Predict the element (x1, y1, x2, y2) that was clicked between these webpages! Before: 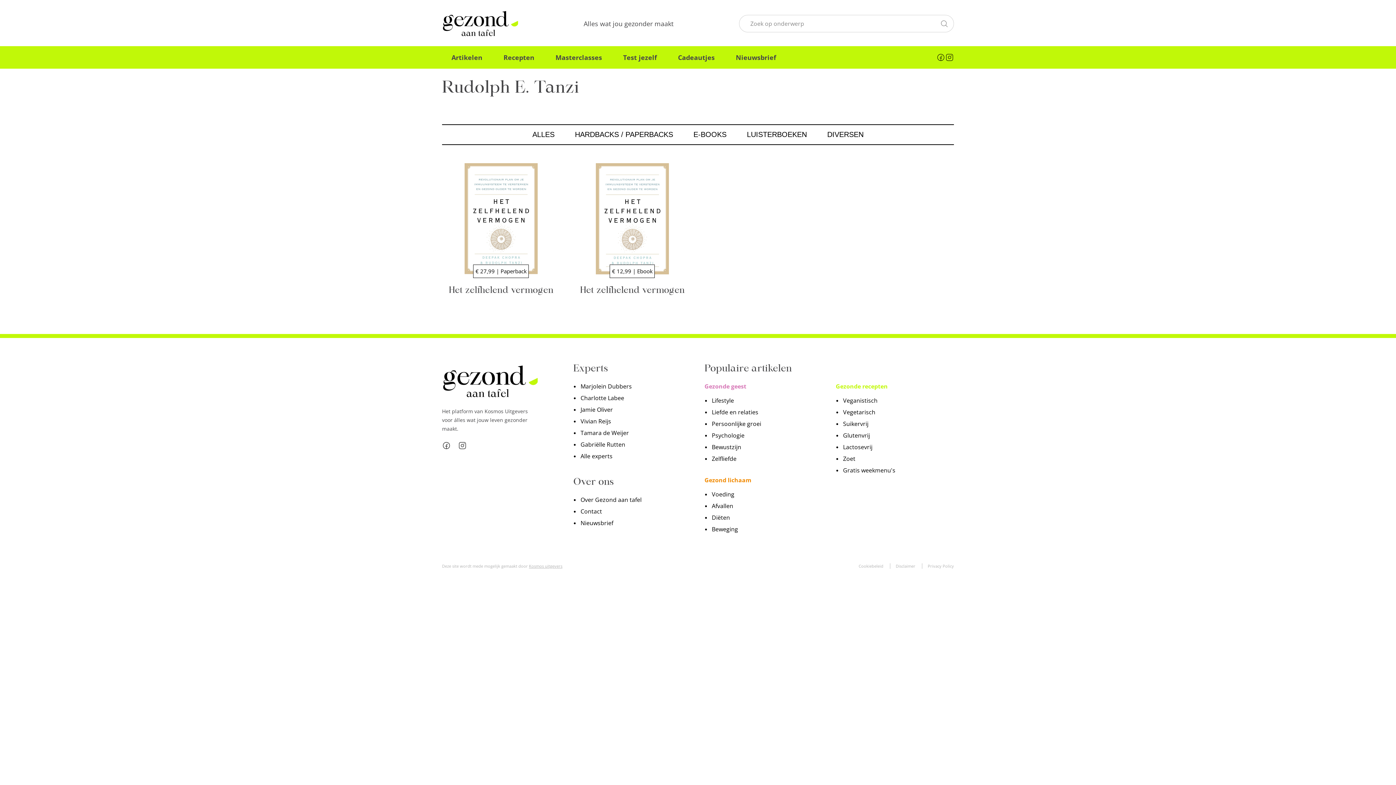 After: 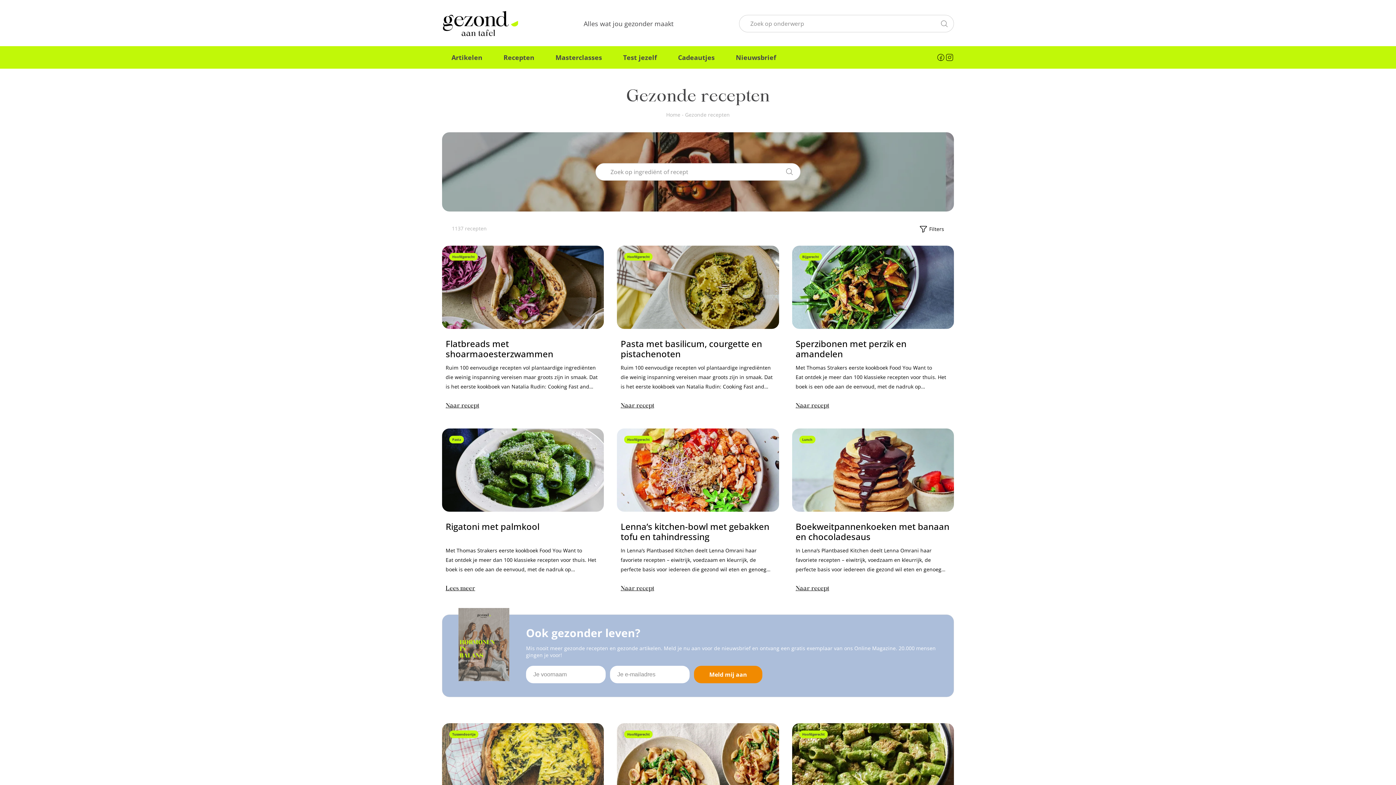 Action: label: Gezonde recepten bbox: (836, 381, 954, 391)